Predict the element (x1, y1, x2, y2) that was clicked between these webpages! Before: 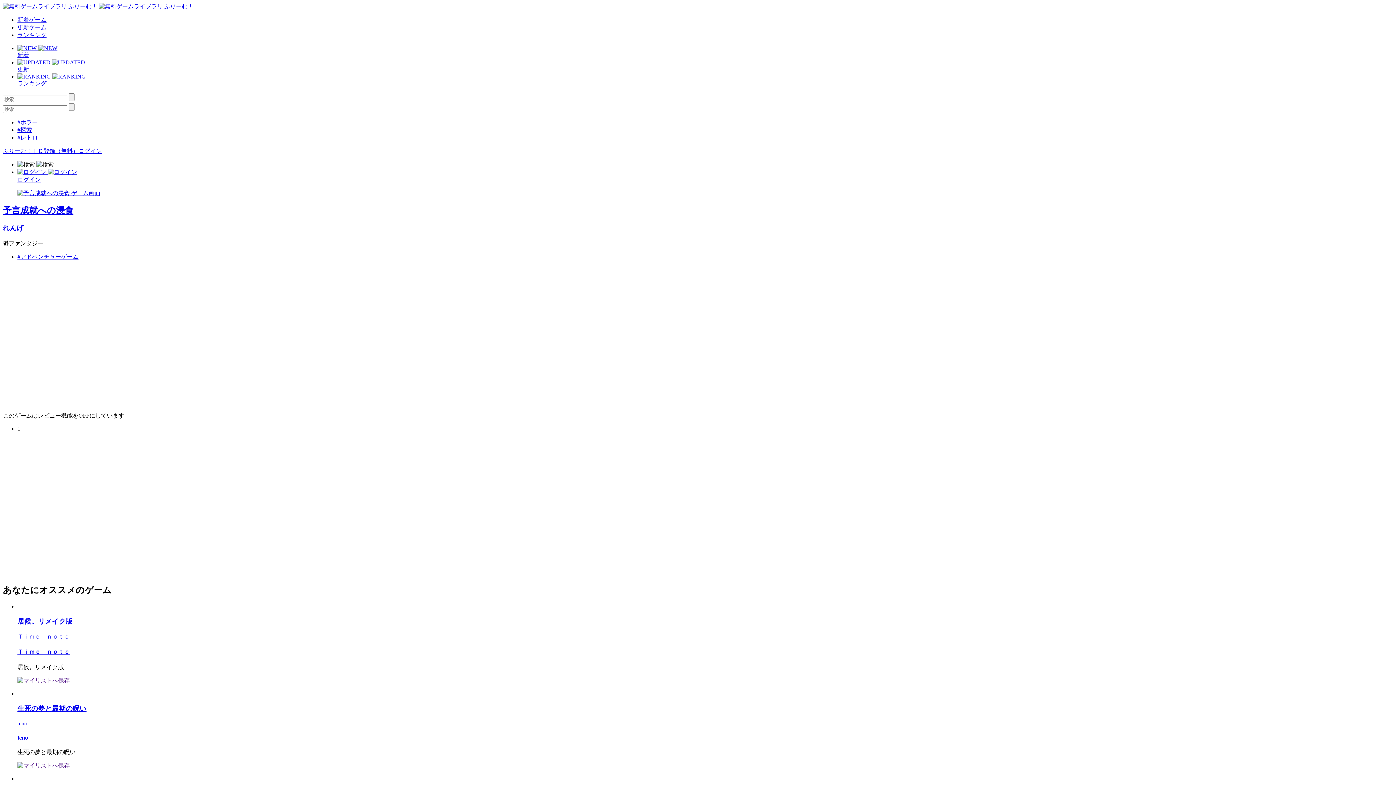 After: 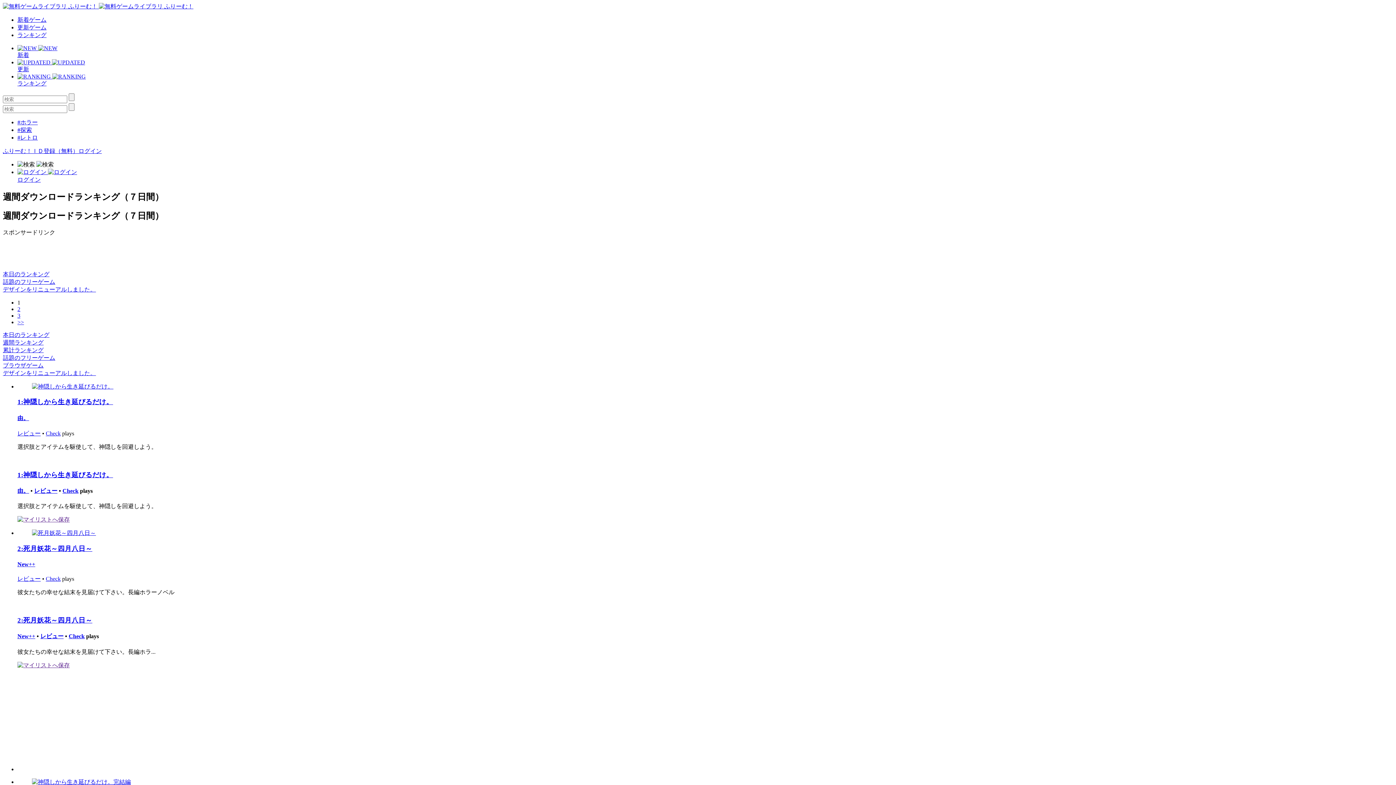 Action: bbox: (17, 73, 1393, 87) label:  
ランキング